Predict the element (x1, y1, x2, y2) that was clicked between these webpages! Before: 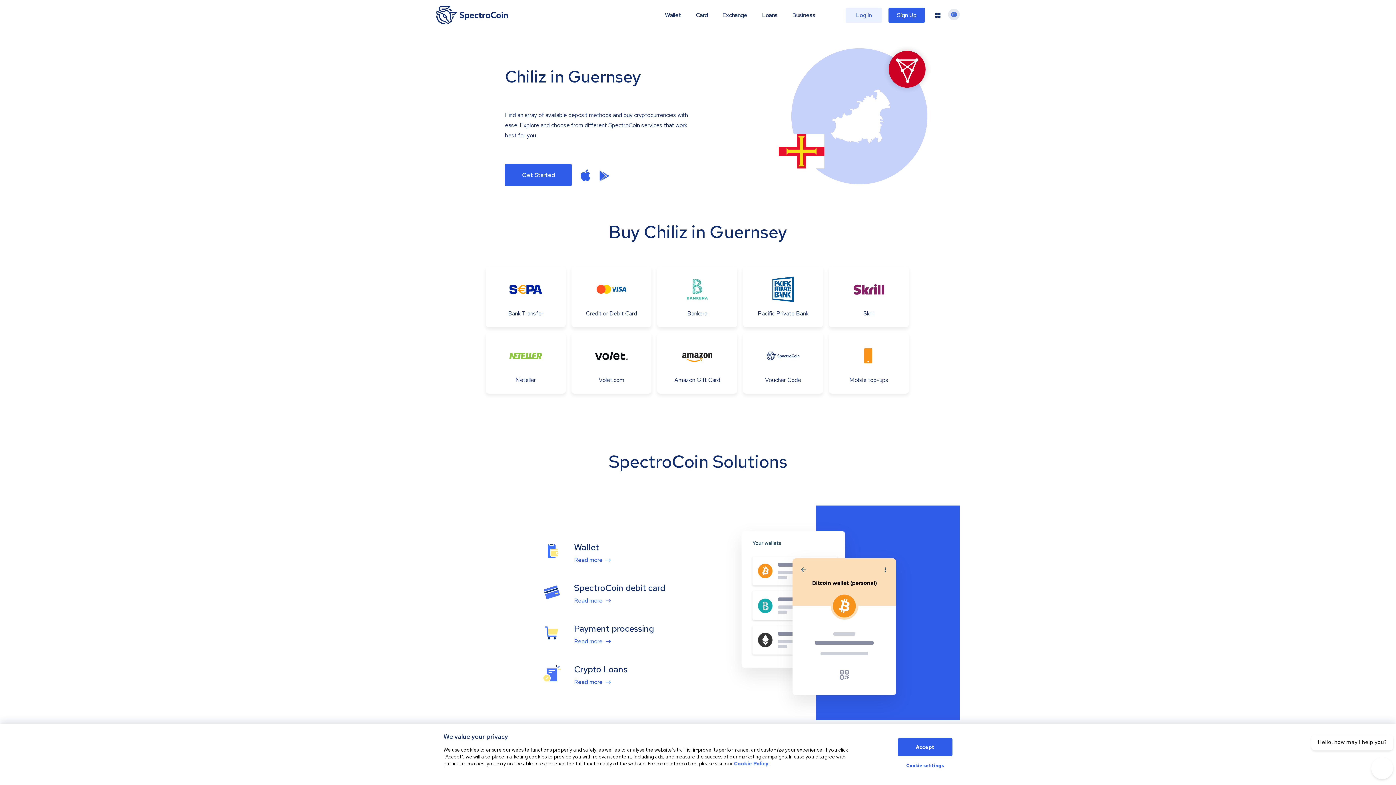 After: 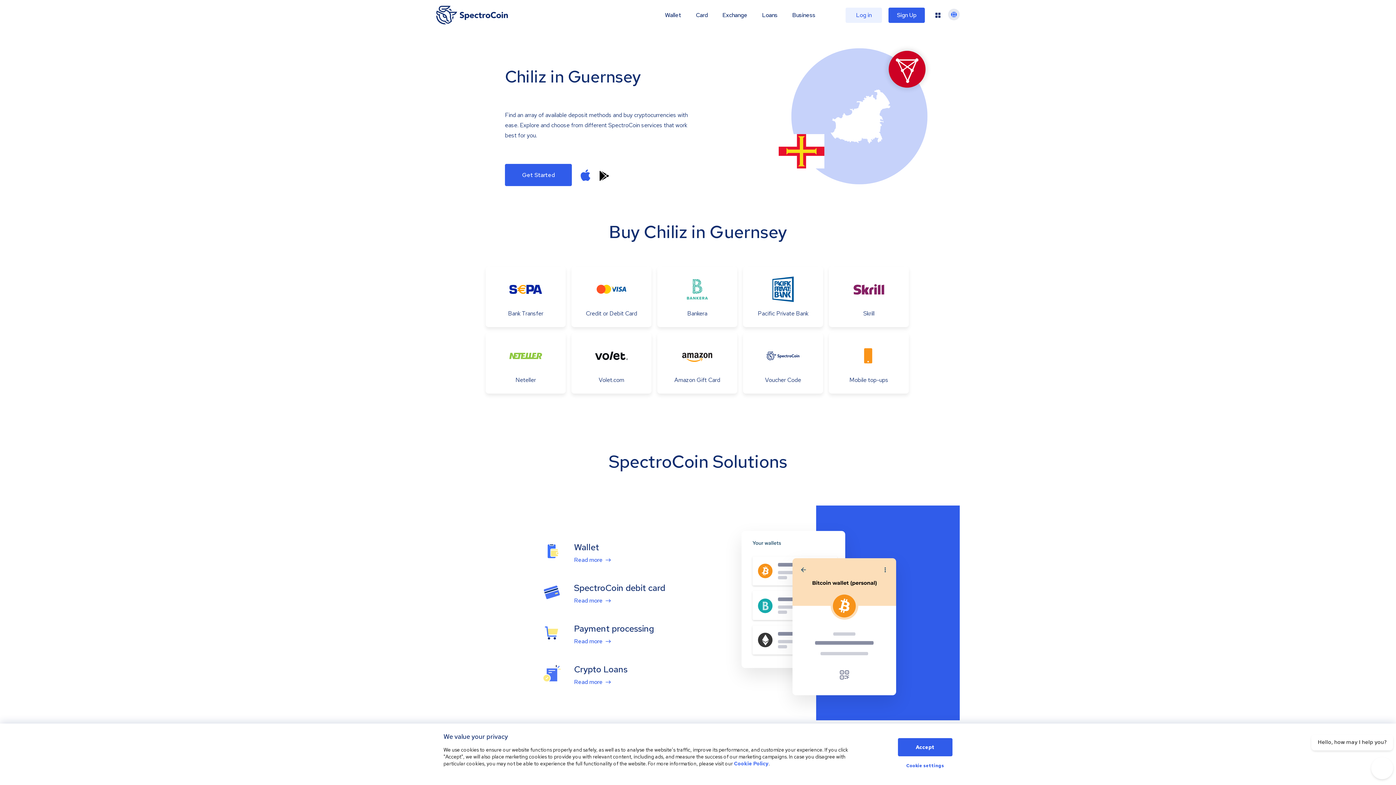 Action: bbox: (599, 169, 609, 181)